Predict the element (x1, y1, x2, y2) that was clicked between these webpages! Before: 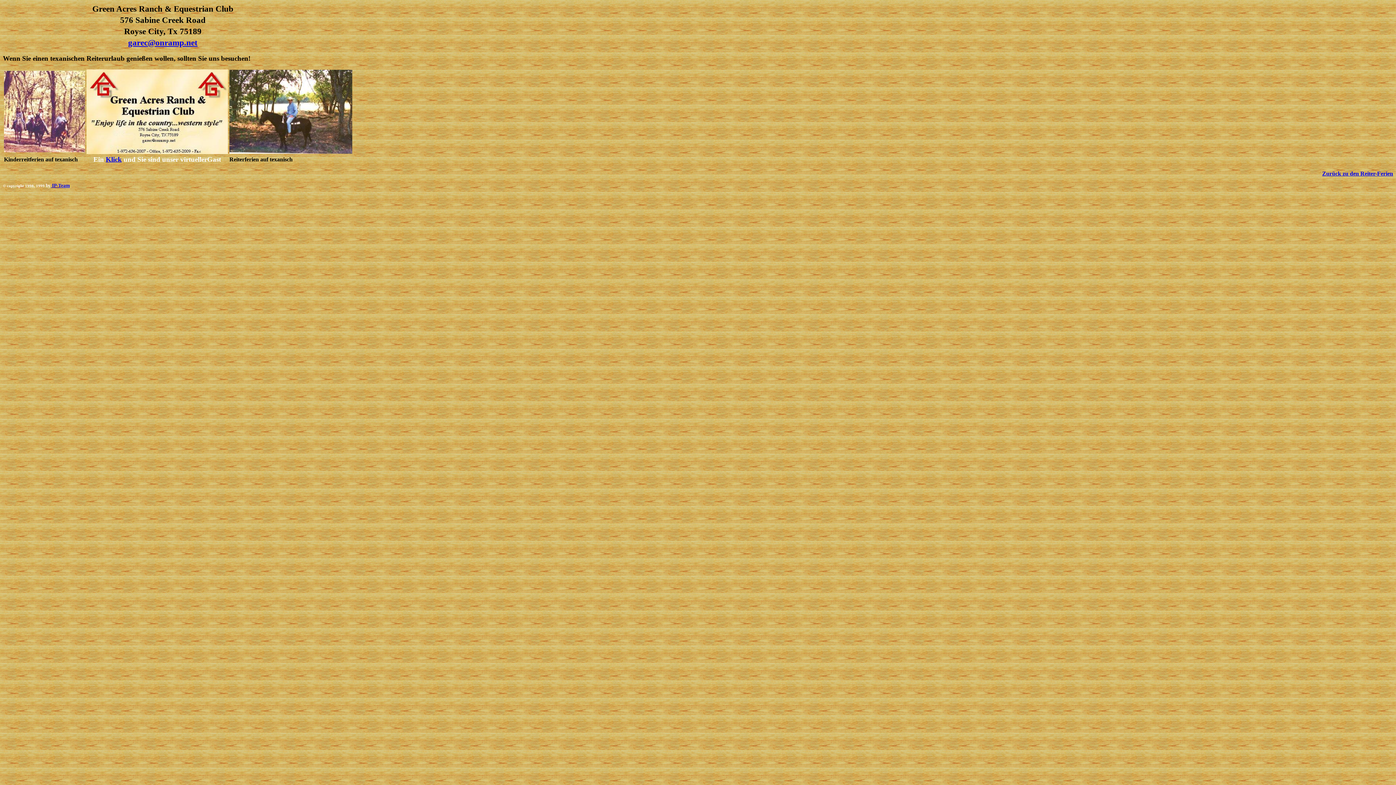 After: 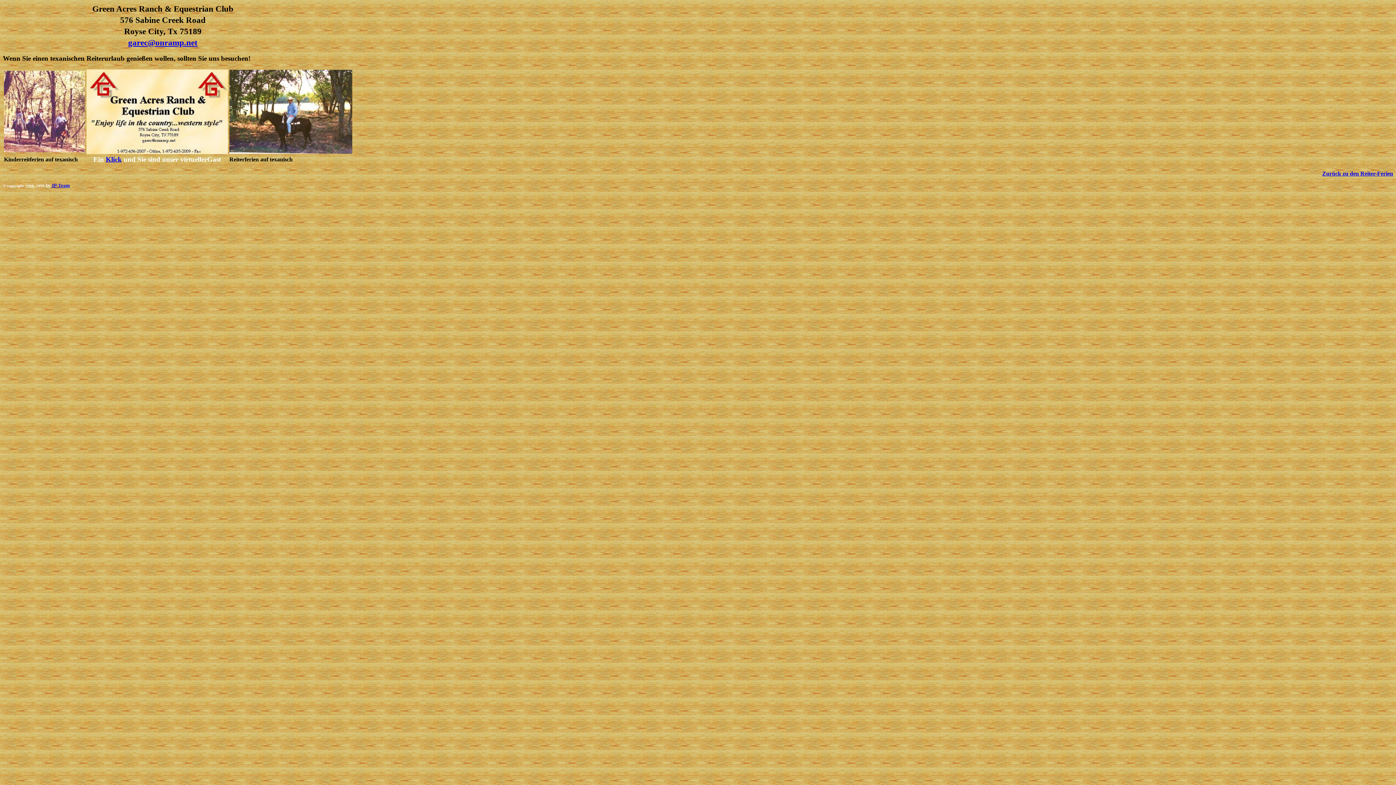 Action: bbox: (128, 40, 197, 46) label: garec@onramp.net